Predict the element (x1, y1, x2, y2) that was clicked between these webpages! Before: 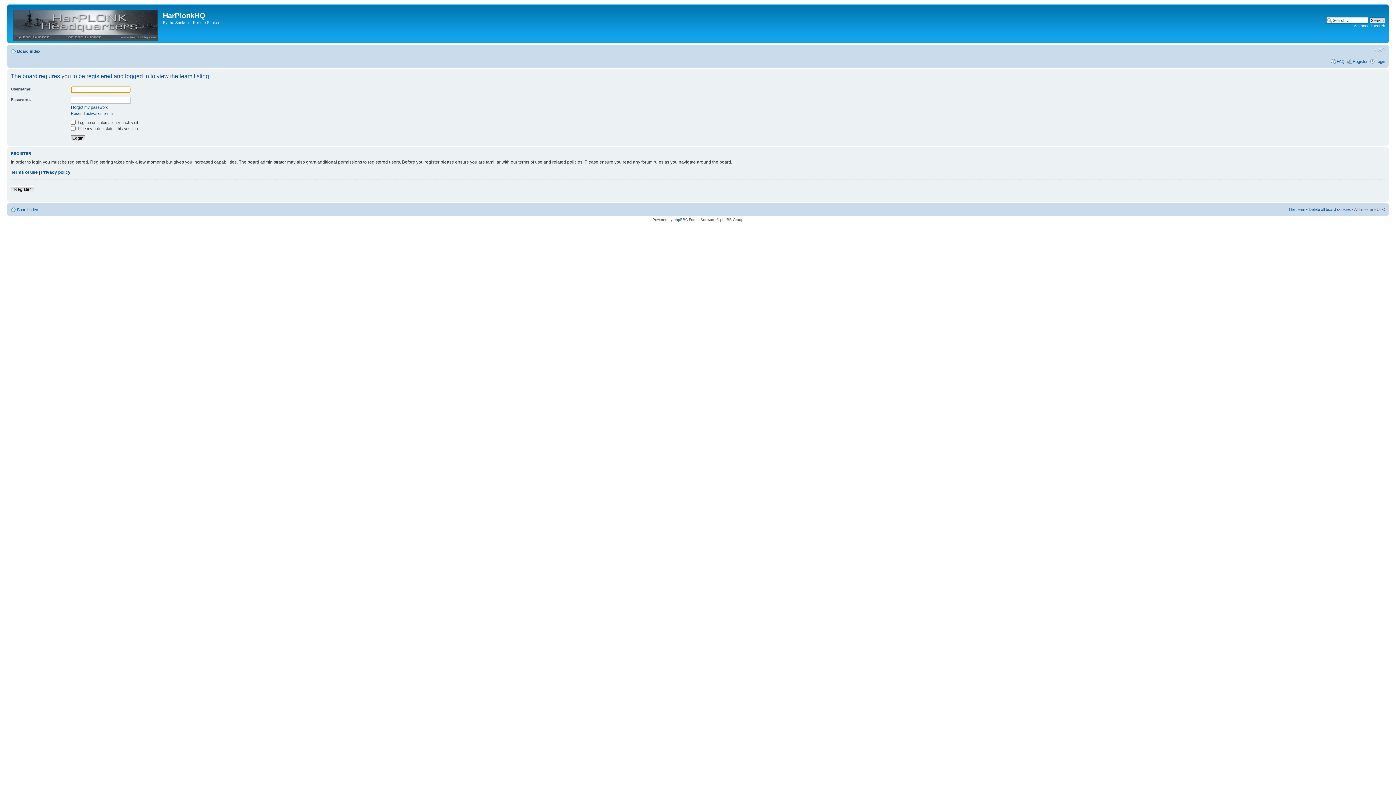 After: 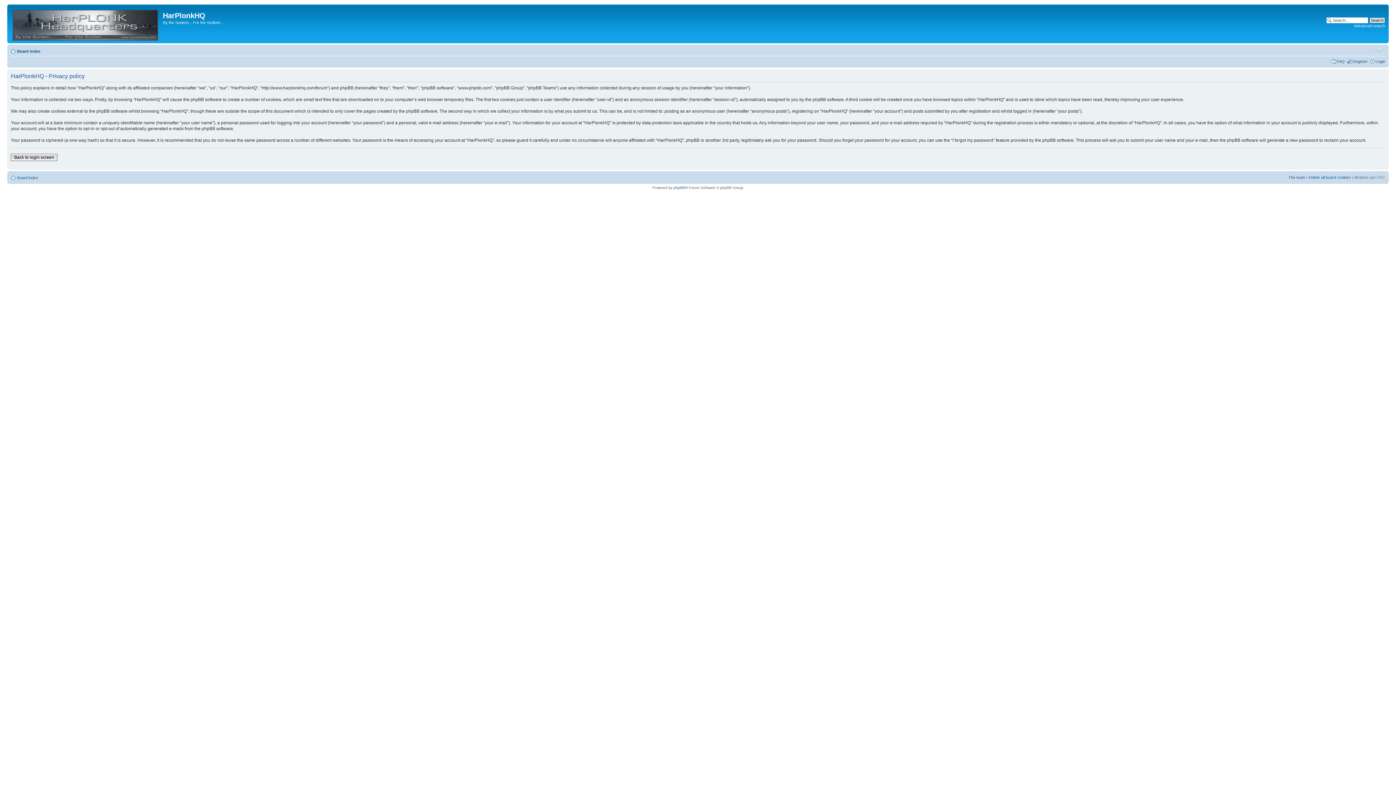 Action: label: Privacy policy bbox: (41, 169, 70, 174)